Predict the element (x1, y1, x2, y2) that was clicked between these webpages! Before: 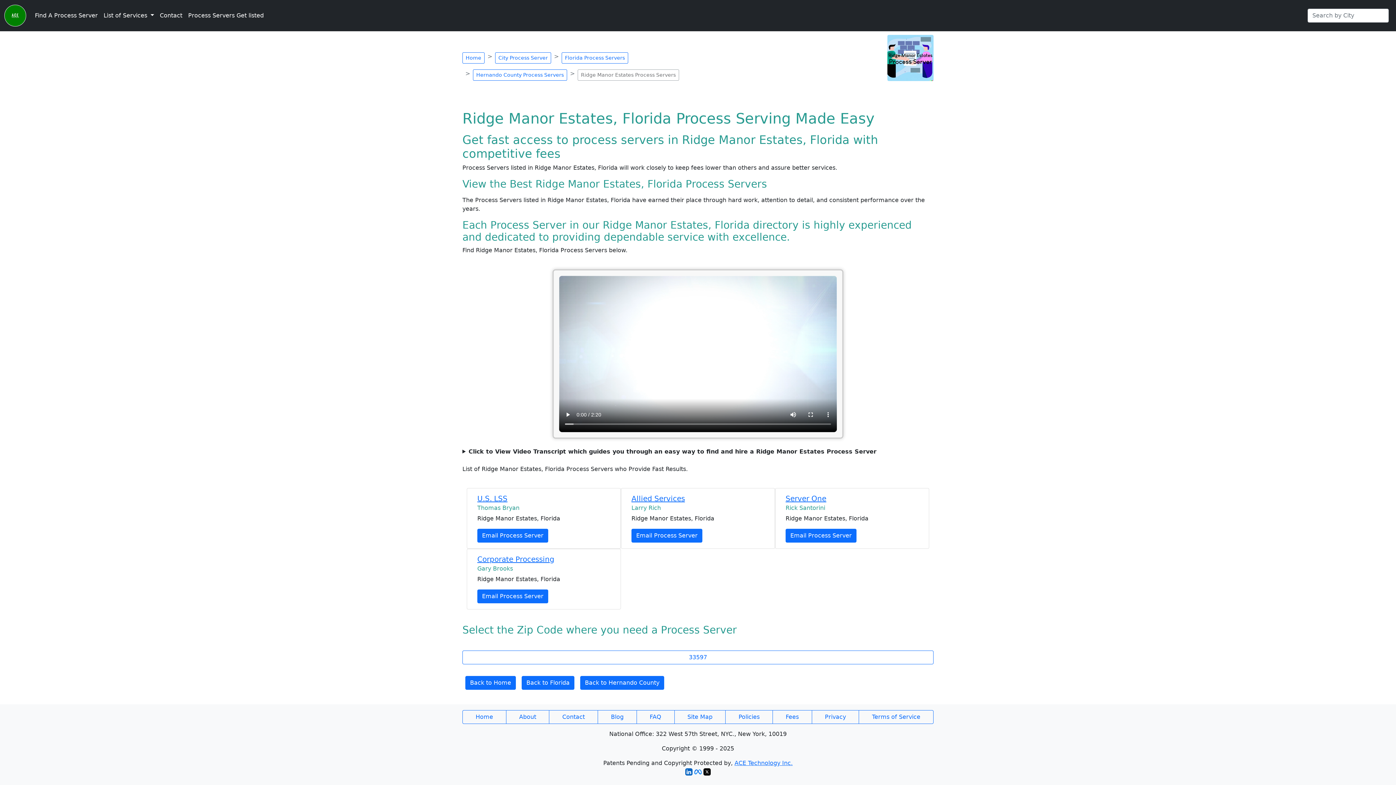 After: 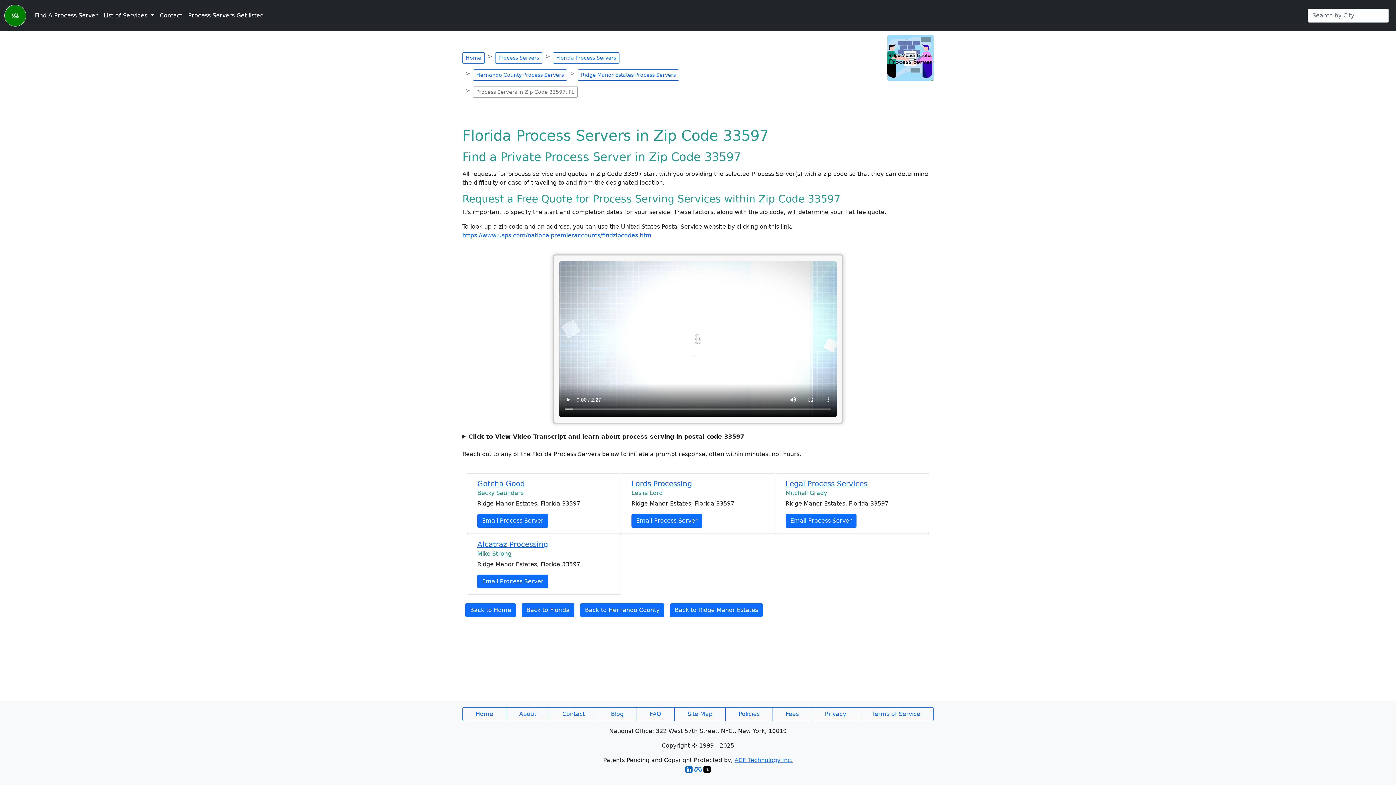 Action: bbox: (462, 650, 933, 664) label: 33597